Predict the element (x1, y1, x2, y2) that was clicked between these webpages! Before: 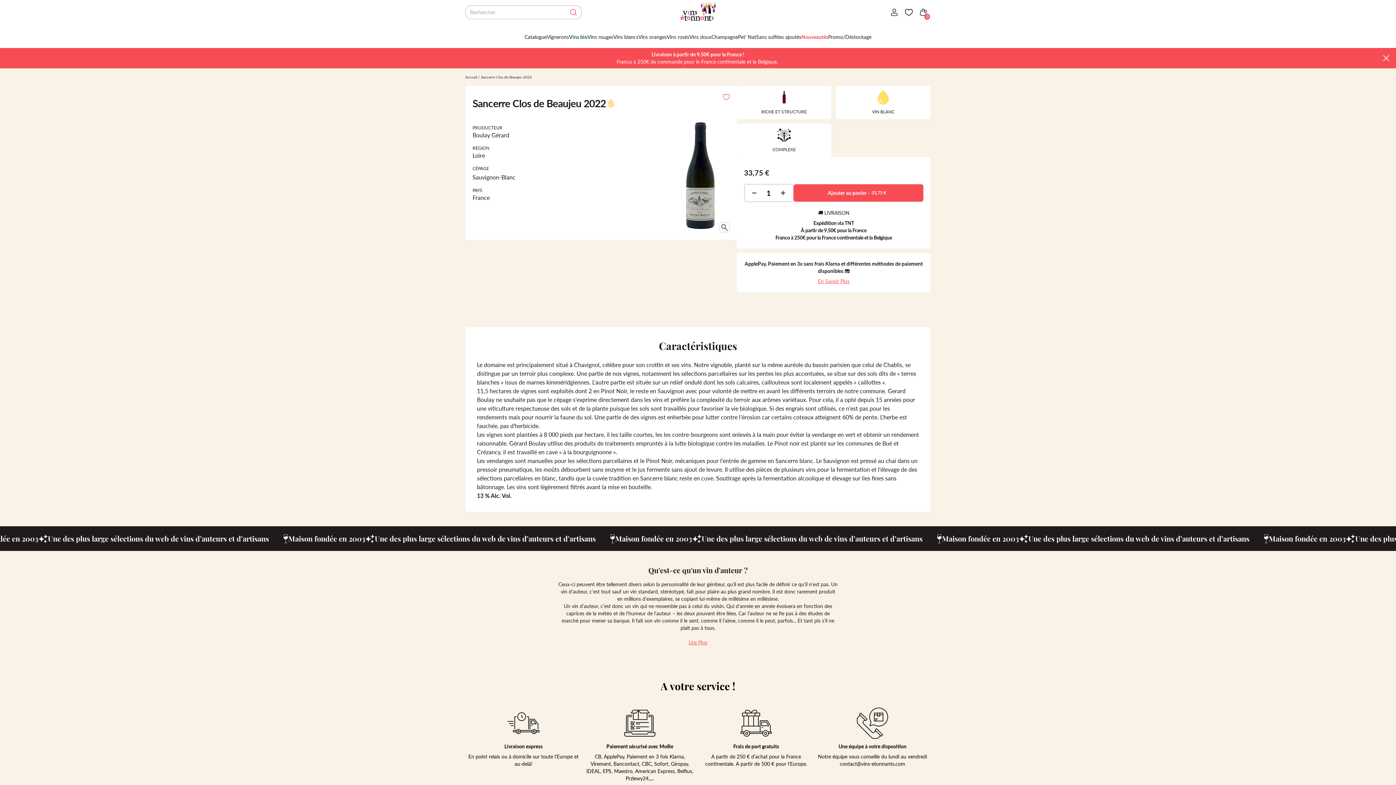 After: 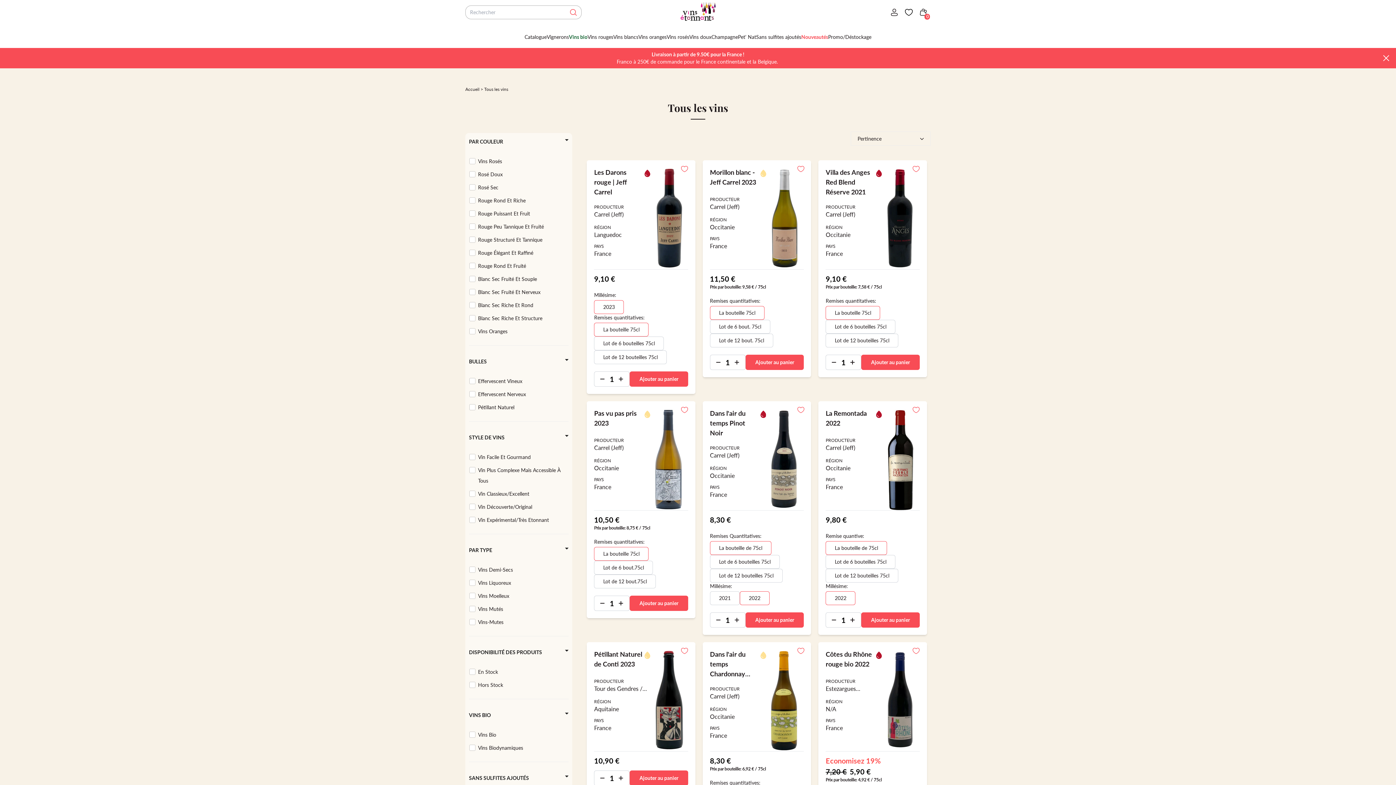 Action: bbox: (524, 33, 546, 40) label: Catalogue